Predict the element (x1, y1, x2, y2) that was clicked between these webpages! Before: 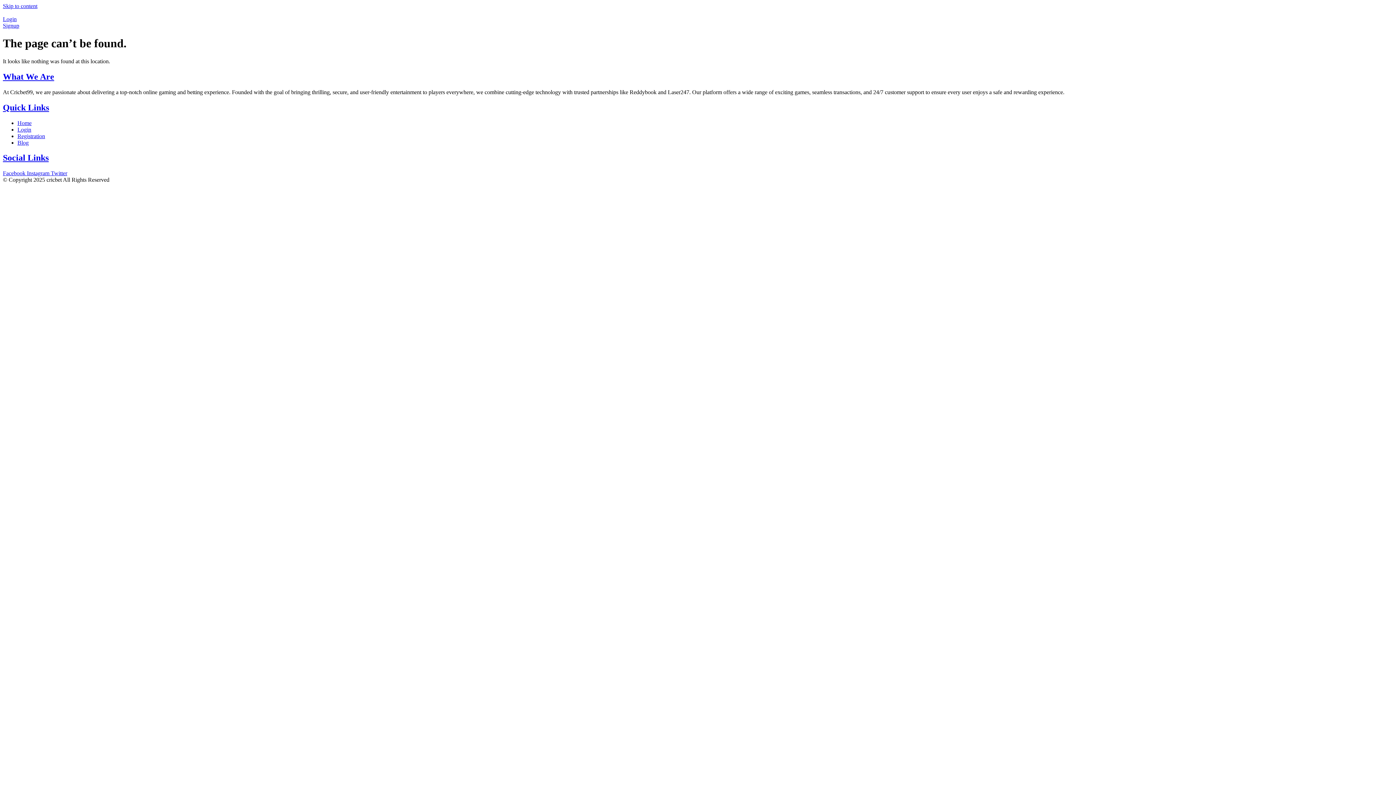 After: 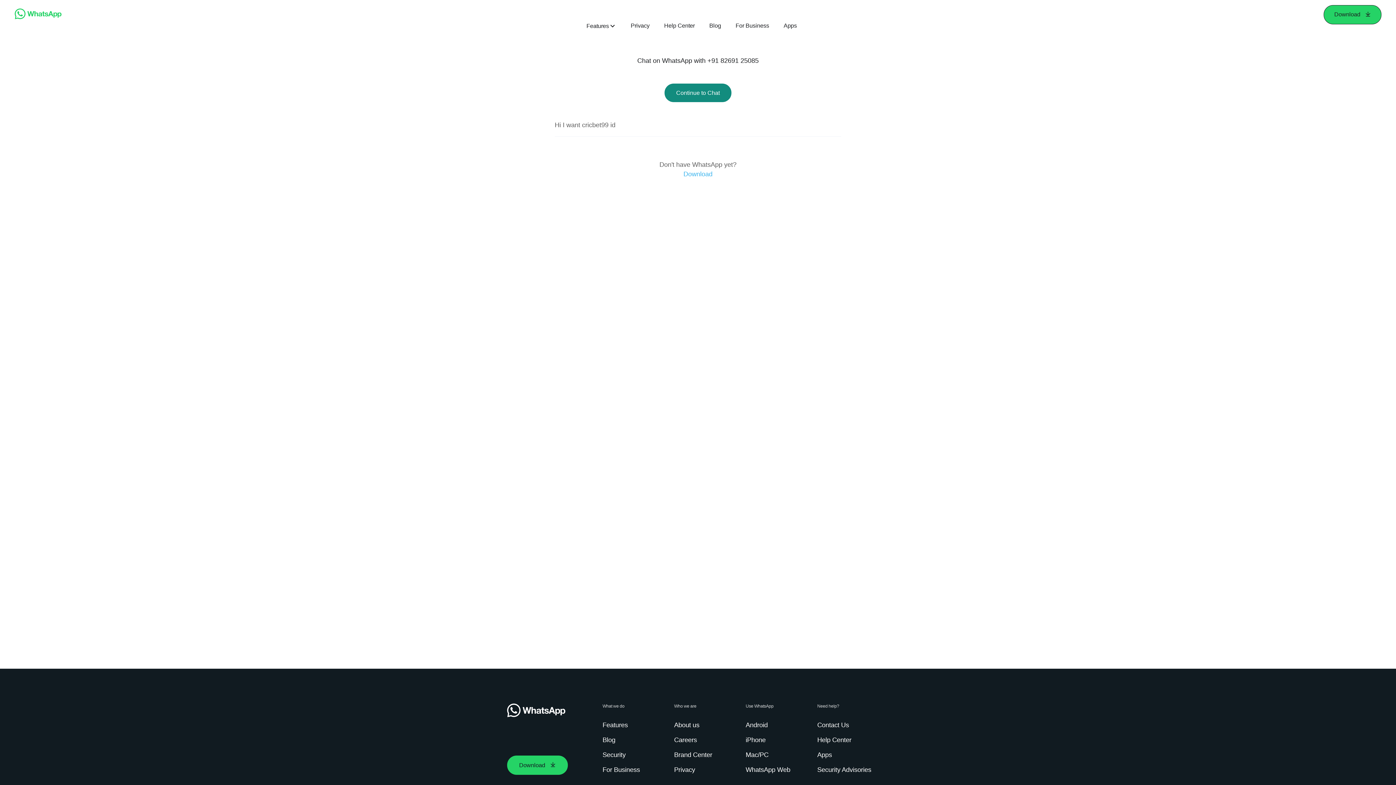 Action: bbox: (2, 102, 49, 112) label: Quick Links